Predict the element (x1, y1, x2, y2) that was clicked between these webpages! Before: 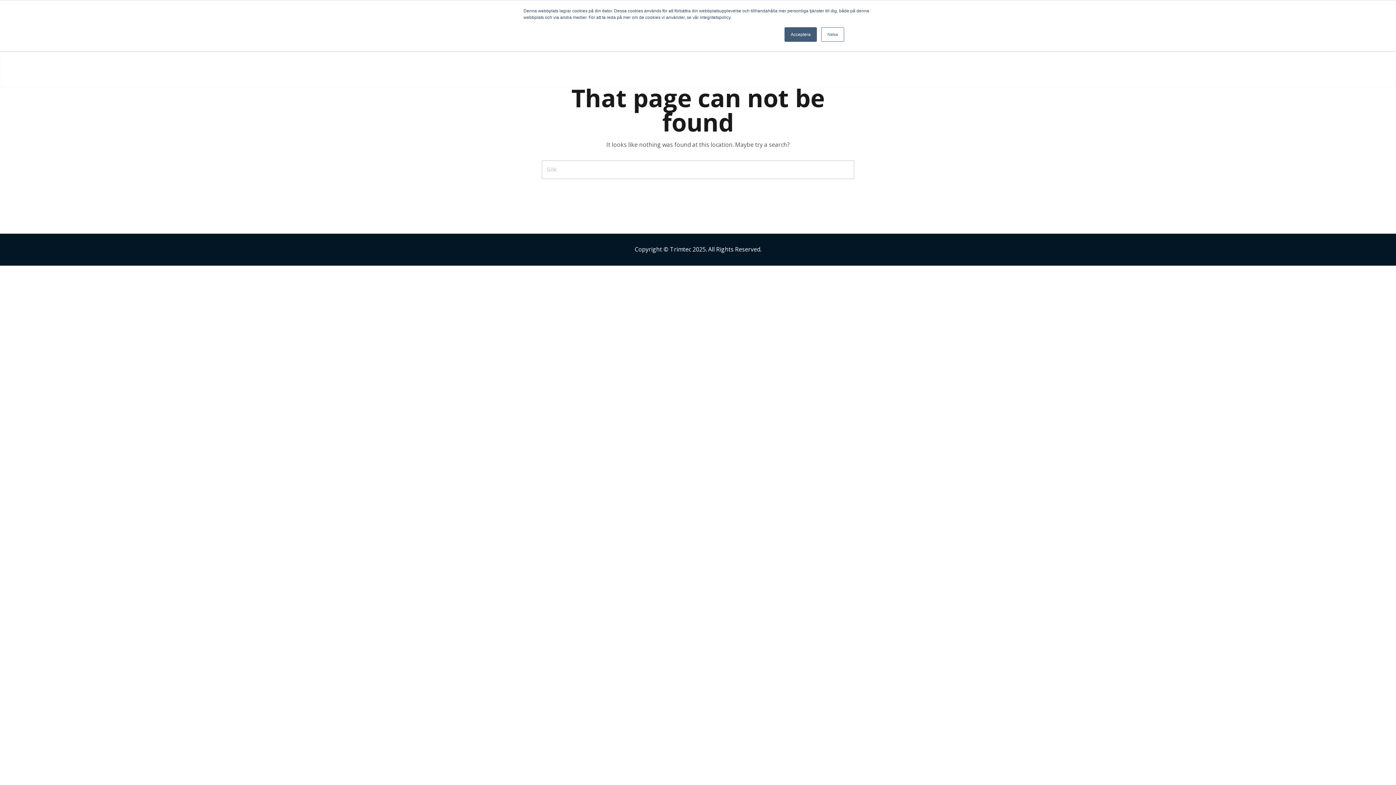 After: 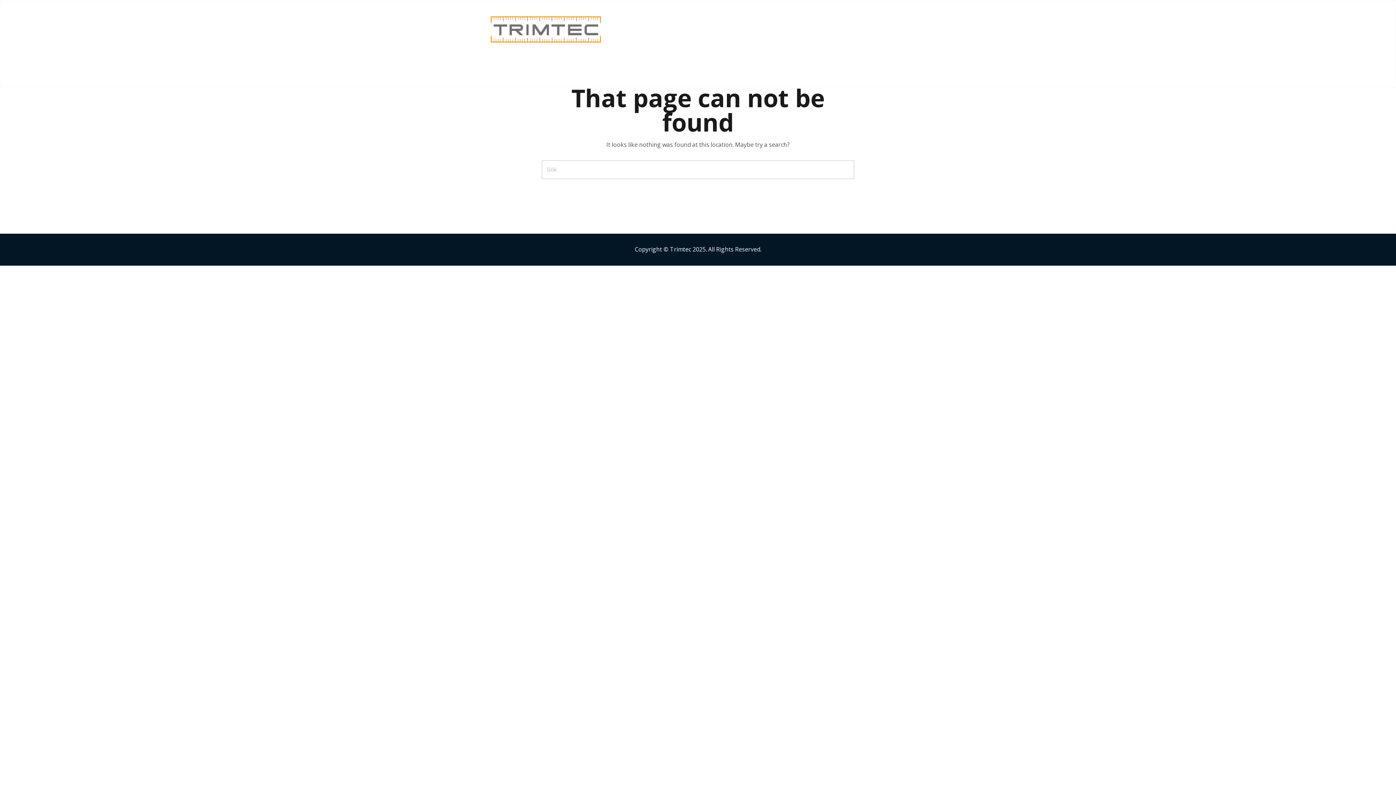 Action: bbox: (821, 27, 844, 41) label: Neka